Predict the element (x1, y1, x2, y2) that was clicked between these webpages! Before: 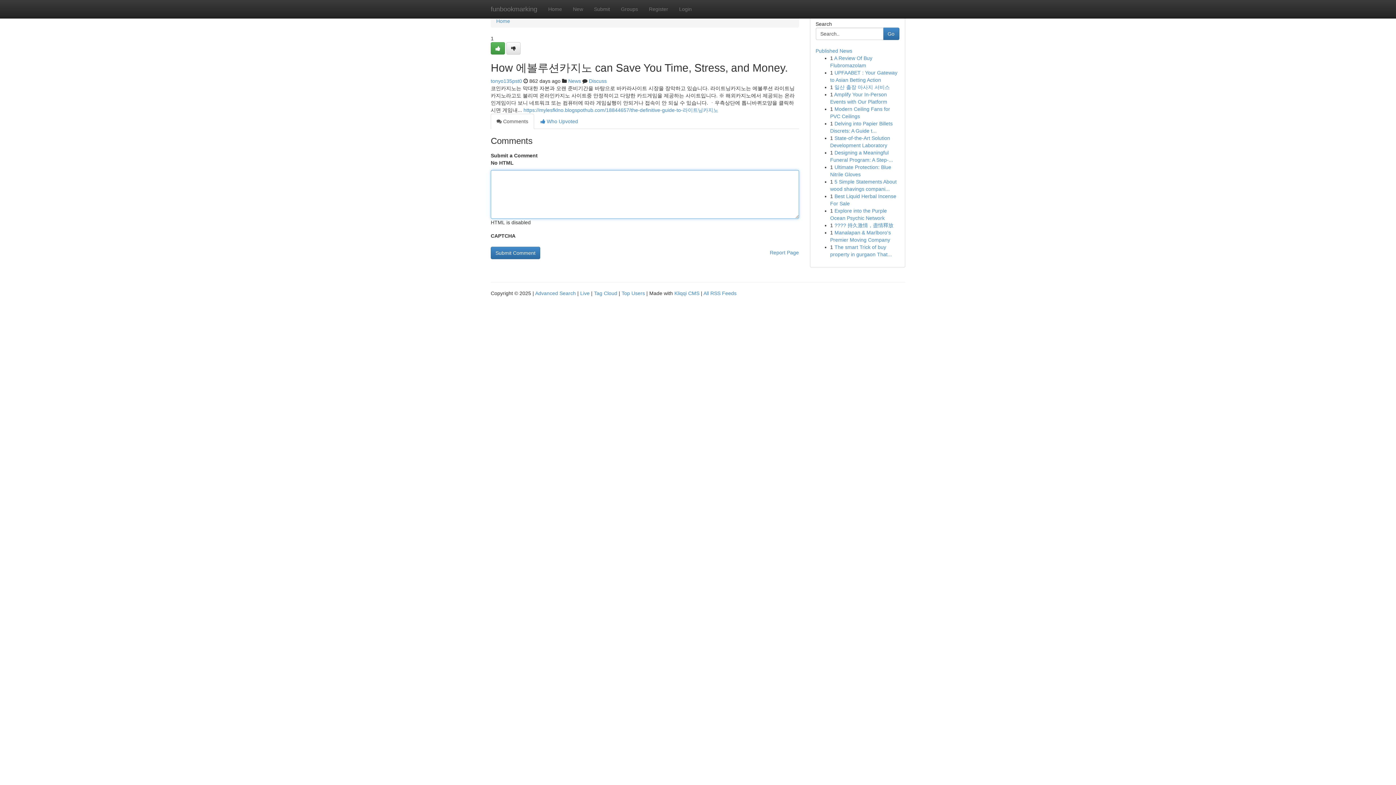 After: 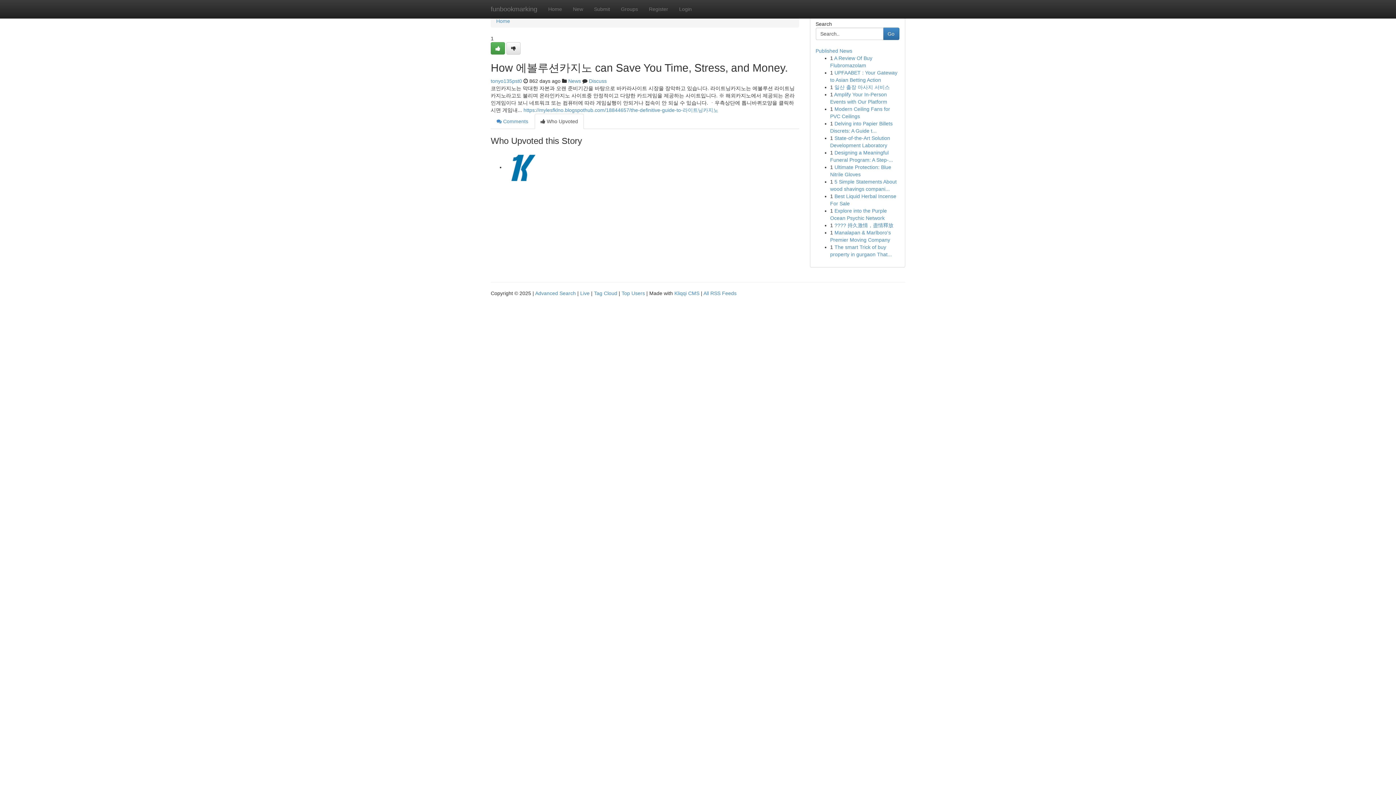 Action: bbox: (534, 113, 584, 129) label:  Who Upvoted